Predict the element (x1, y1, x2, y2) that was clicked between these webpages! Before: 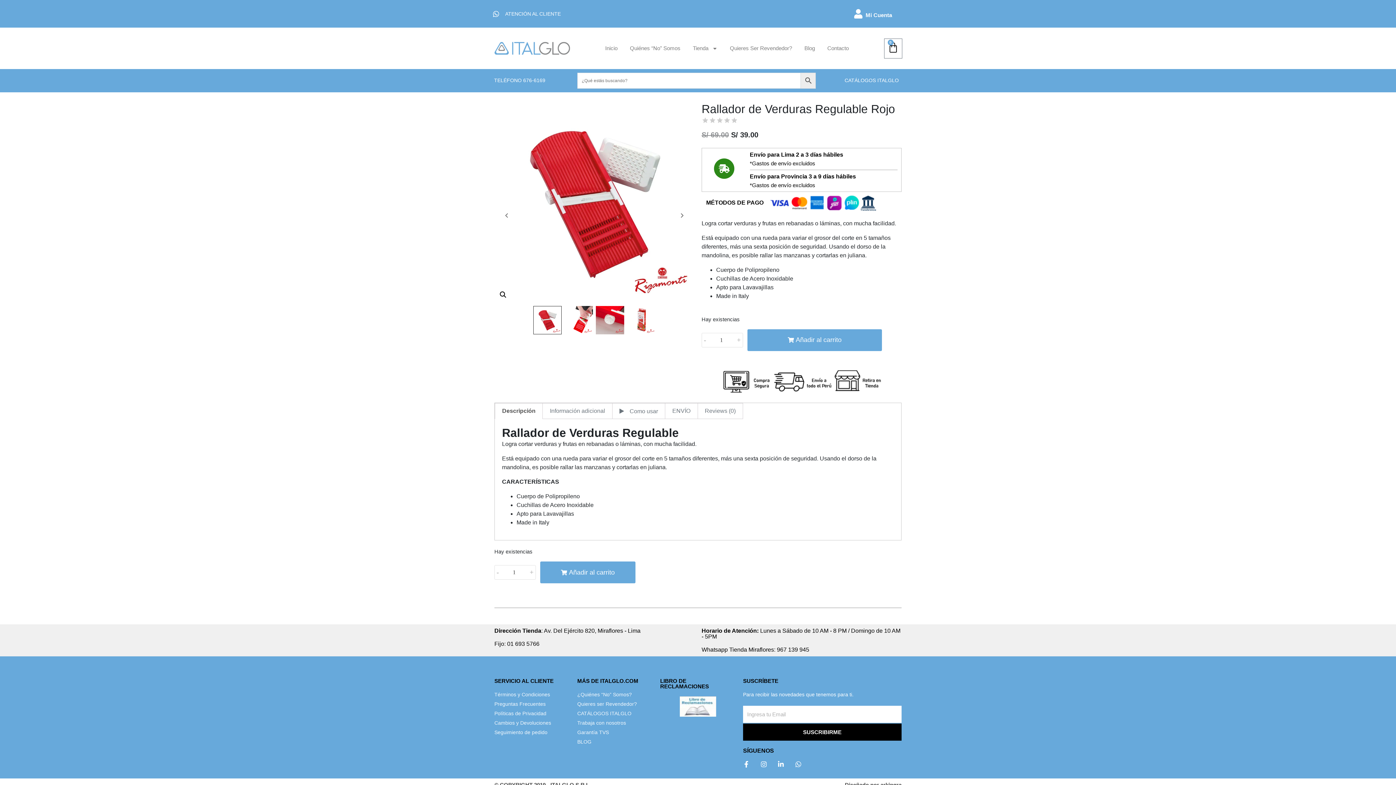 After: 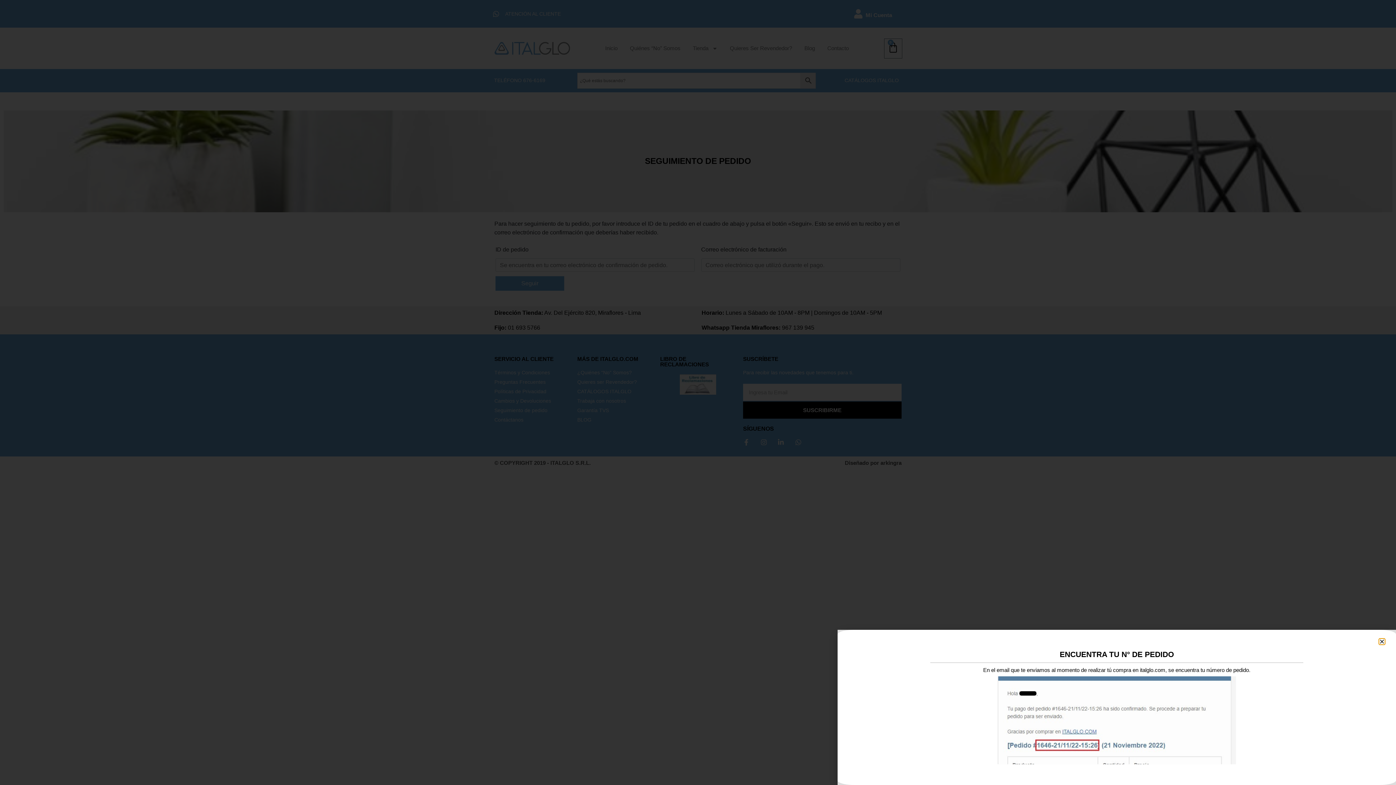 Action: label: Seguimiento de pedido bbox: (494, 729, 570, 736)